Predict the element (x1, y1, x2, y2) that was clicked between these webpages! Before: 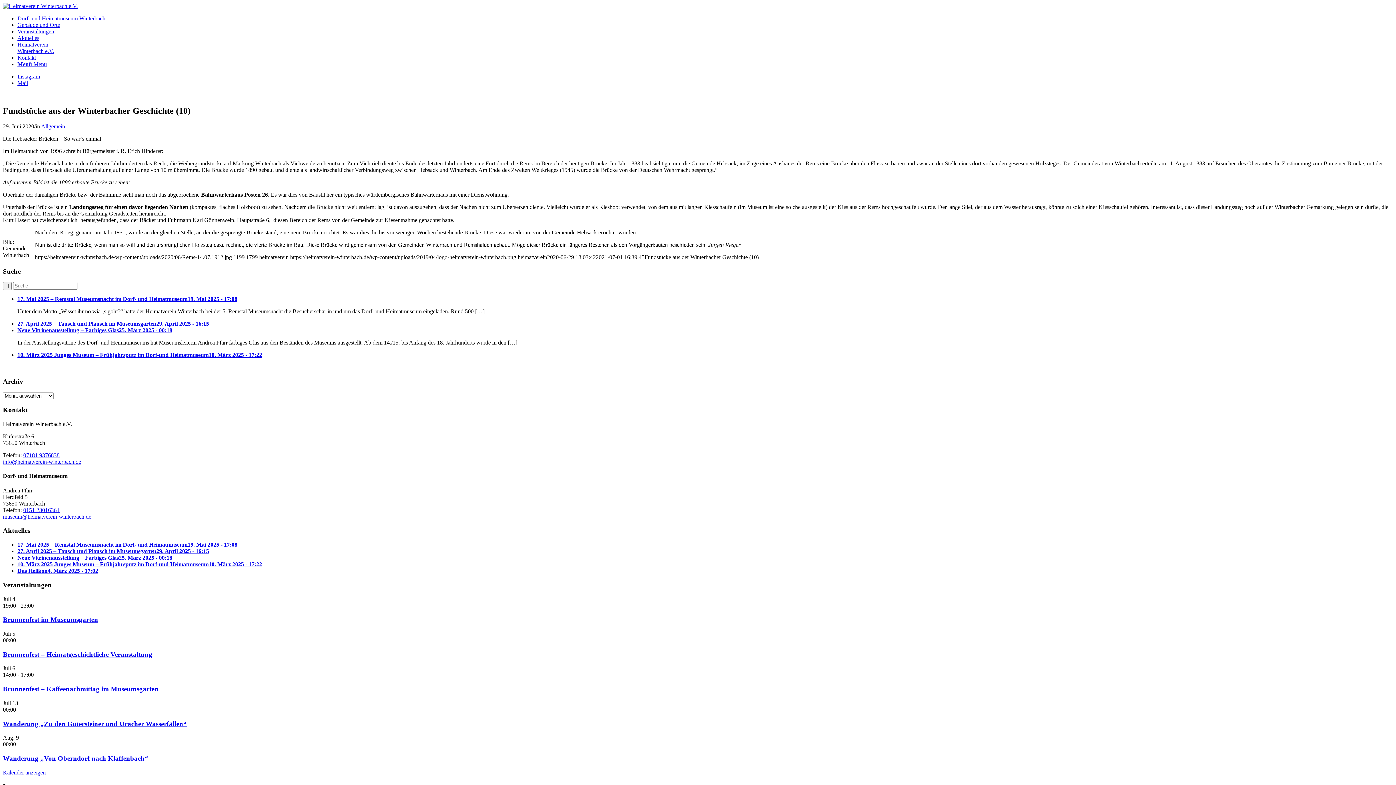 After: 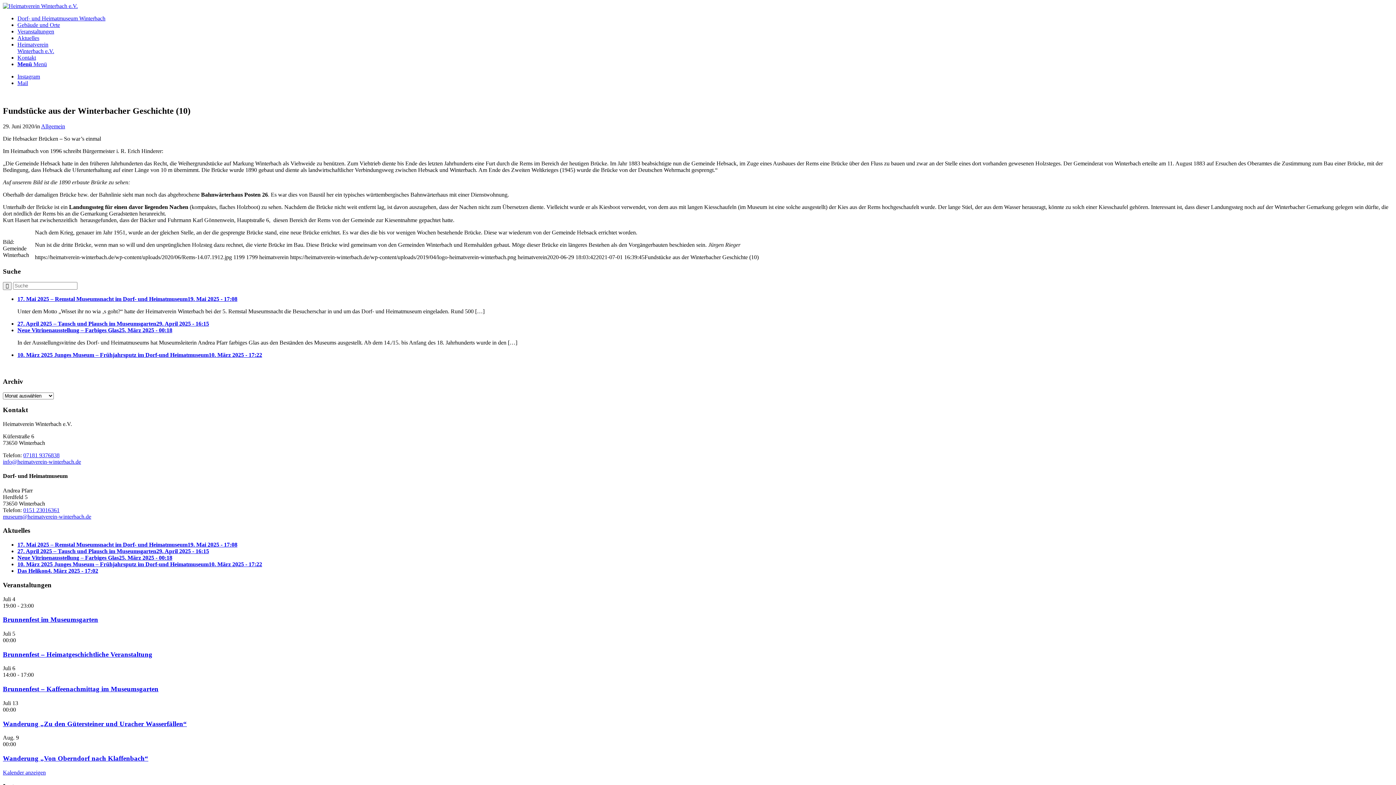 Action: label: 07181 9376838 bbox: (23, 452, 59, 458)